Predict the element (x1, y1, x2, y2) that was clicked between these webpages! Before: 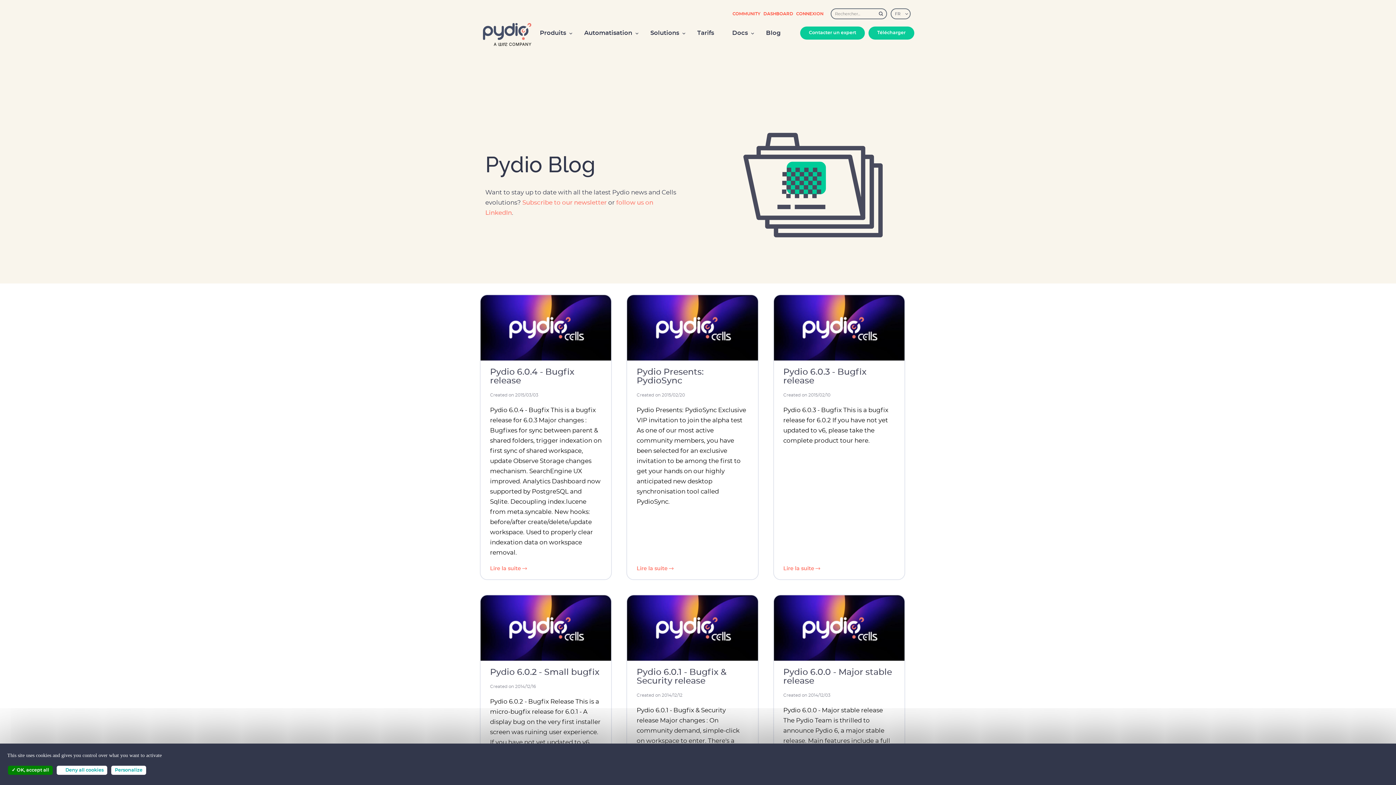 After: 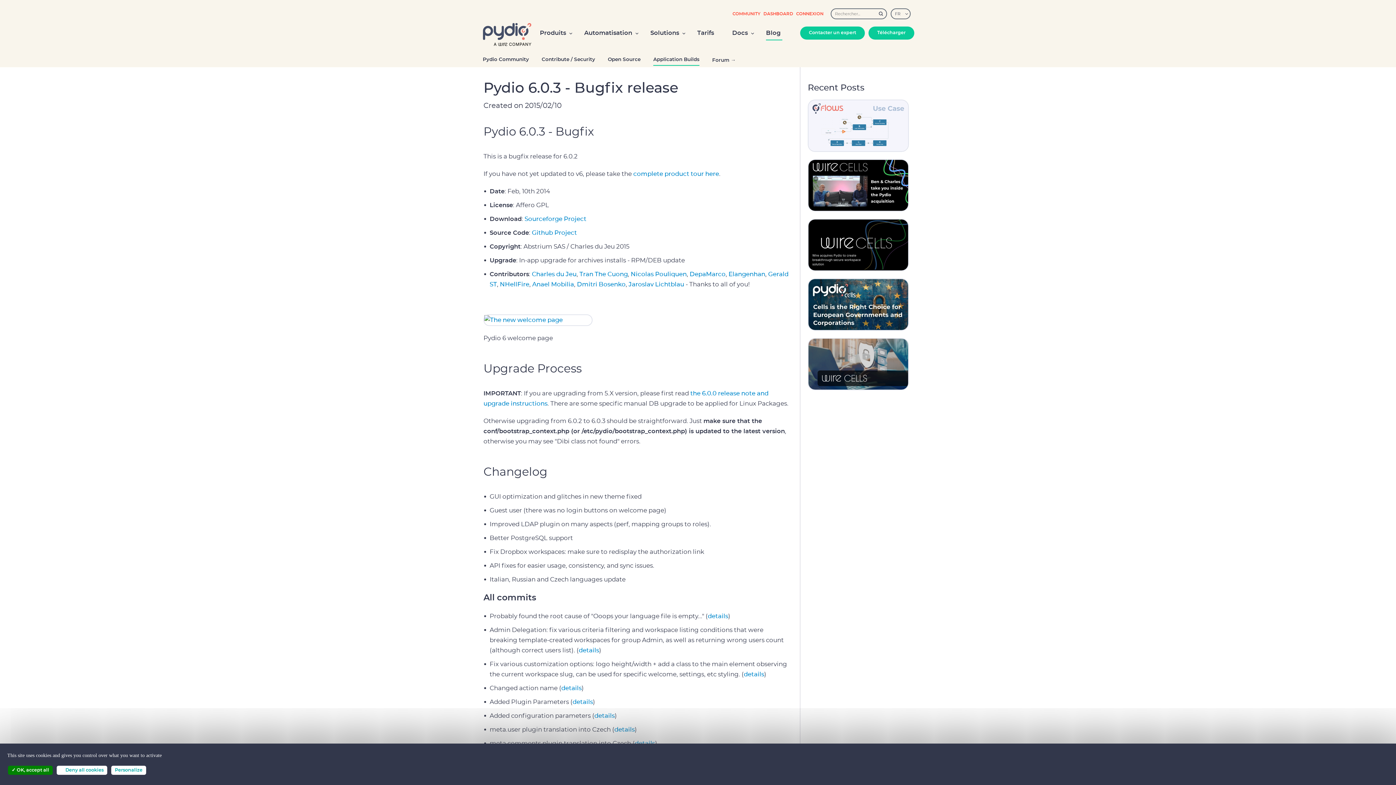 Action: label: Lire la suite
de Pydio 6.0.3 - Bugfix release bbox: (783, 565, 825, 572)